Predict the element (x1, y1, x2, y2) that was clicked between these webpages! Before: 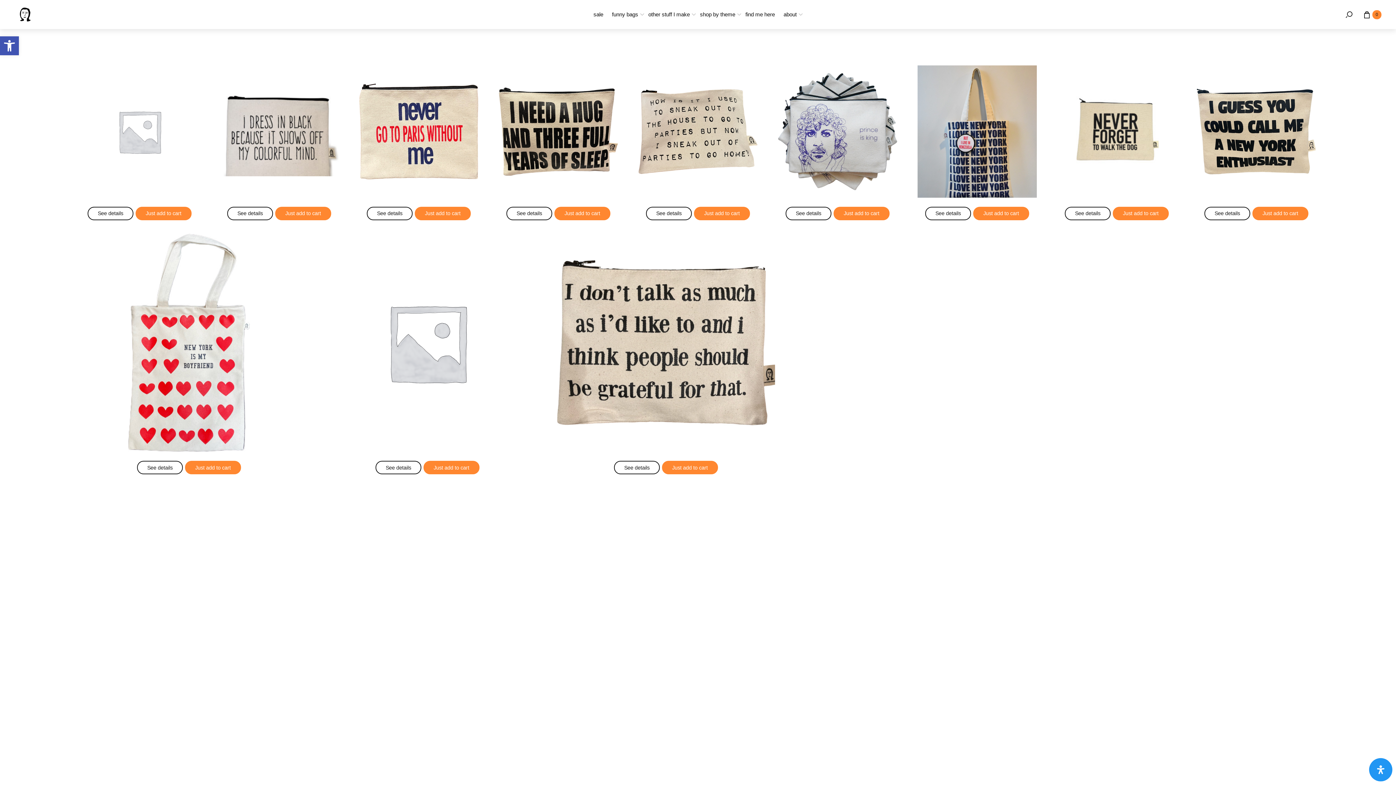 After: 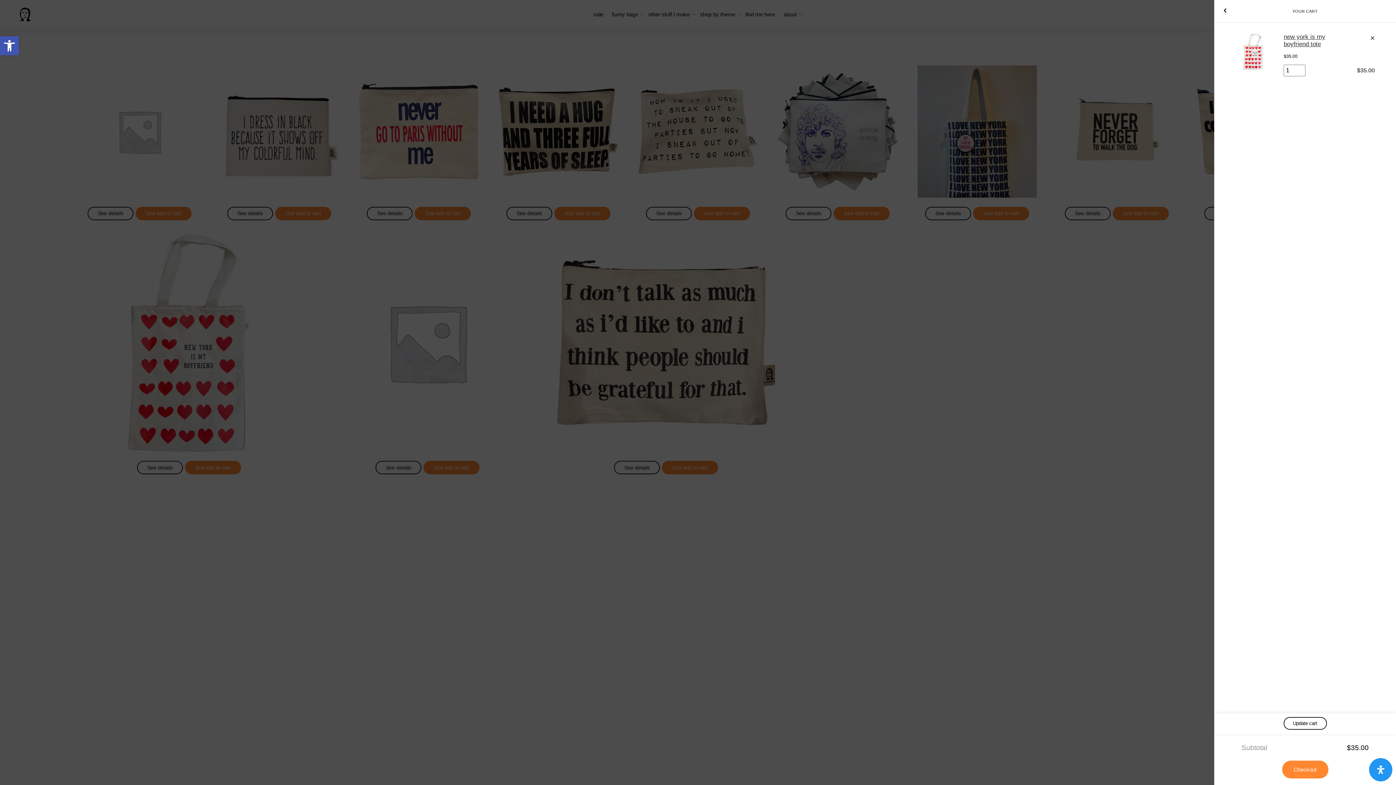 Action: label: Add to cart: “new york is my boyfriend tote” bbox: (185, 461, 241, 474)